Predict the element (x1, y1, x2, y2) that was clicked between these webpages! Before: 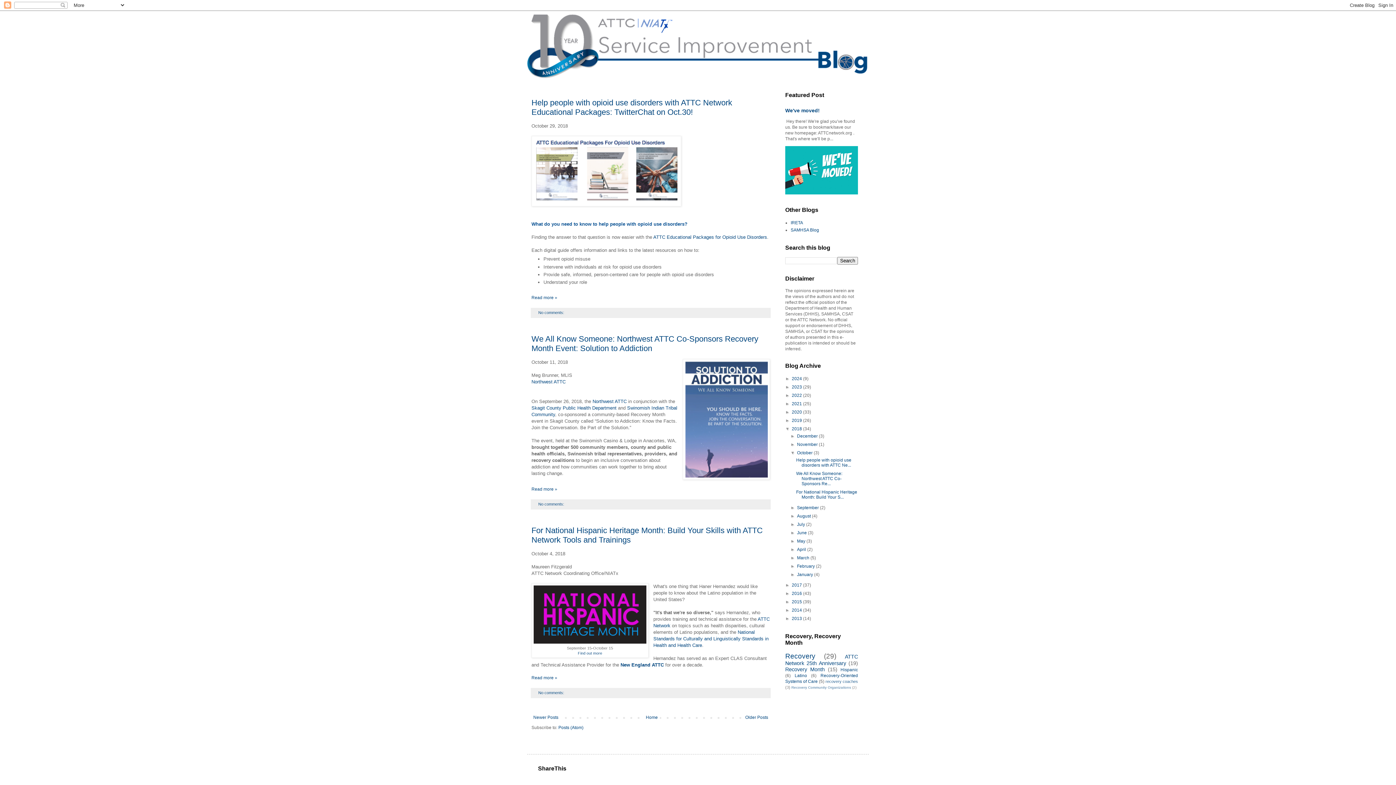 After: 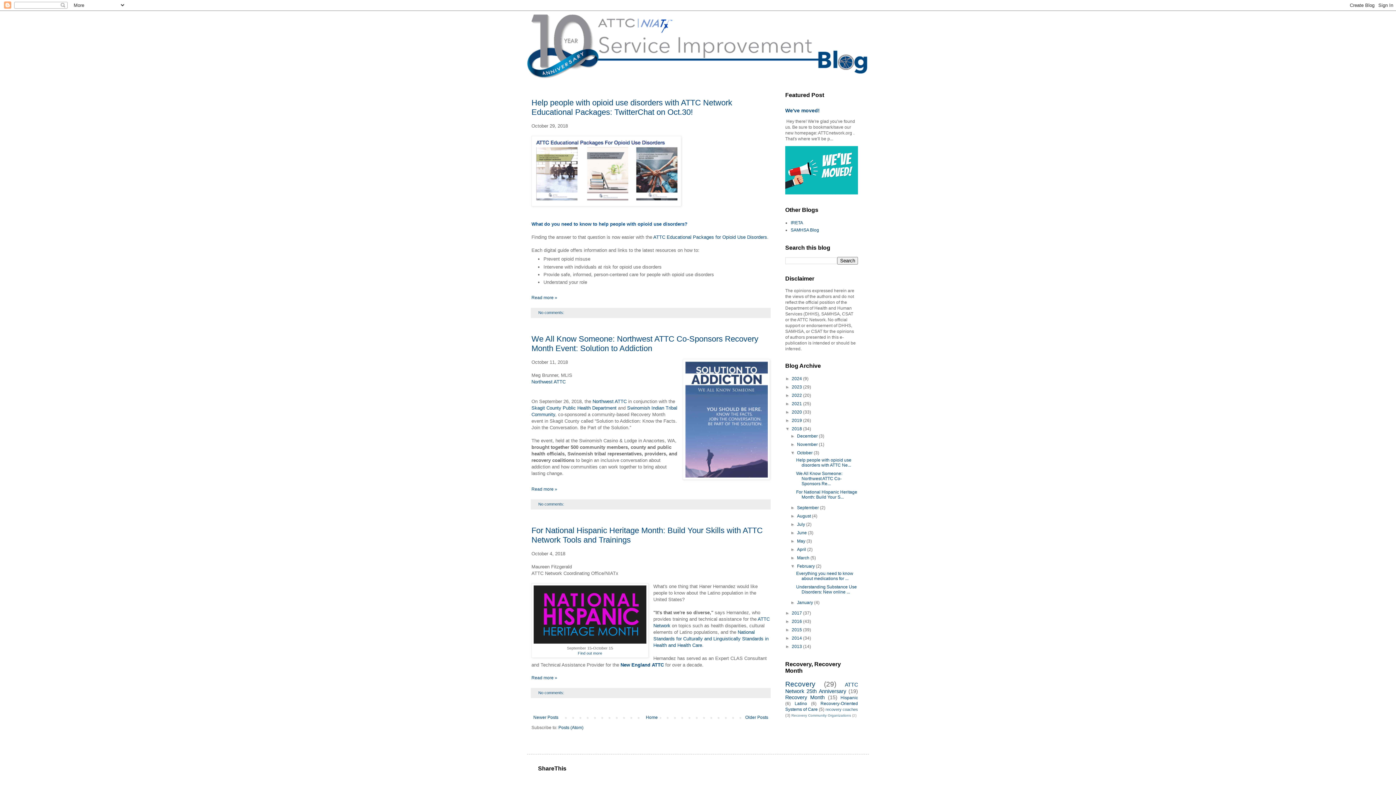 Action: label: ►   bbox: (790, 564, 797, 569)